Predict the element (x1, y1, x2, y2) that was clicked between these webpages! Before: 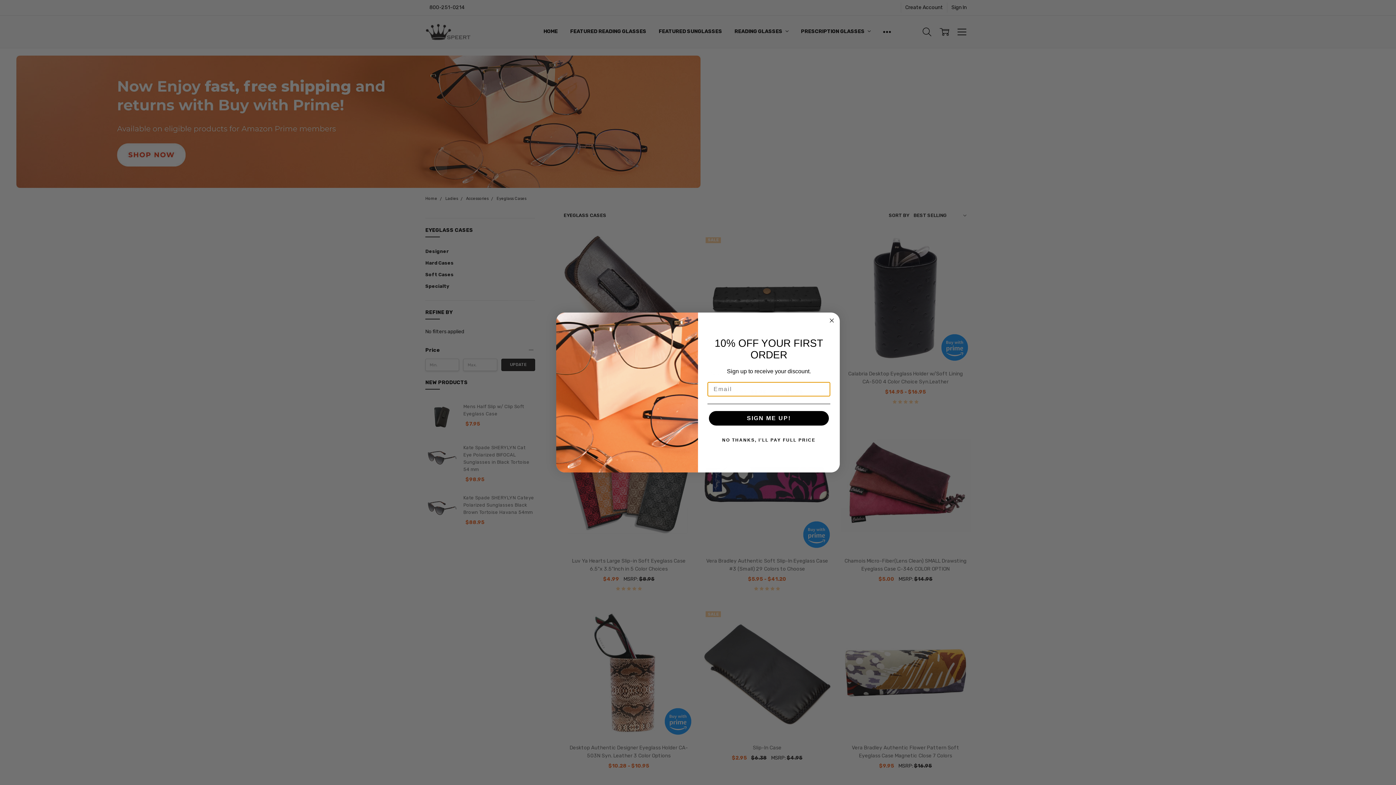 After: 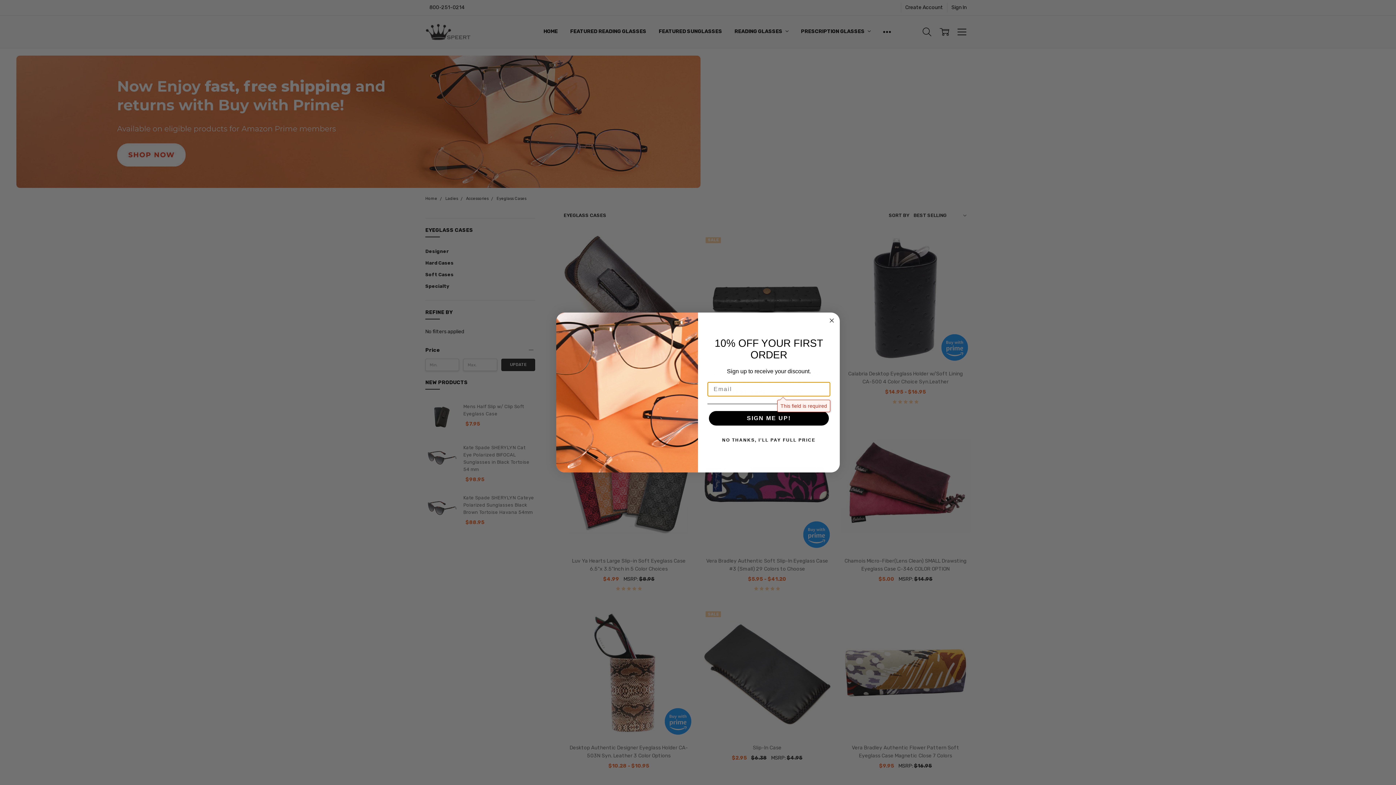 Action: bbox: (709, 427, 829, 441) label: SIGN ME UP!